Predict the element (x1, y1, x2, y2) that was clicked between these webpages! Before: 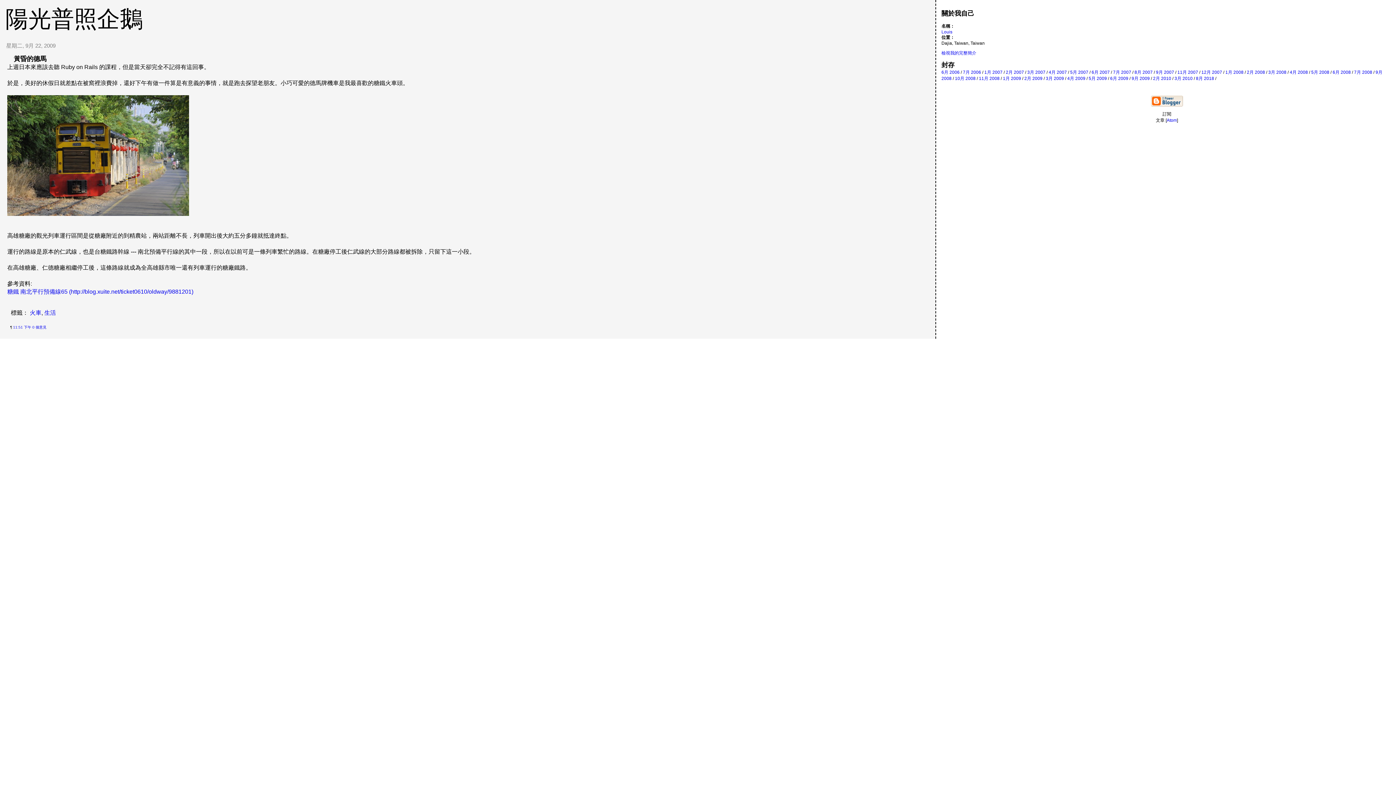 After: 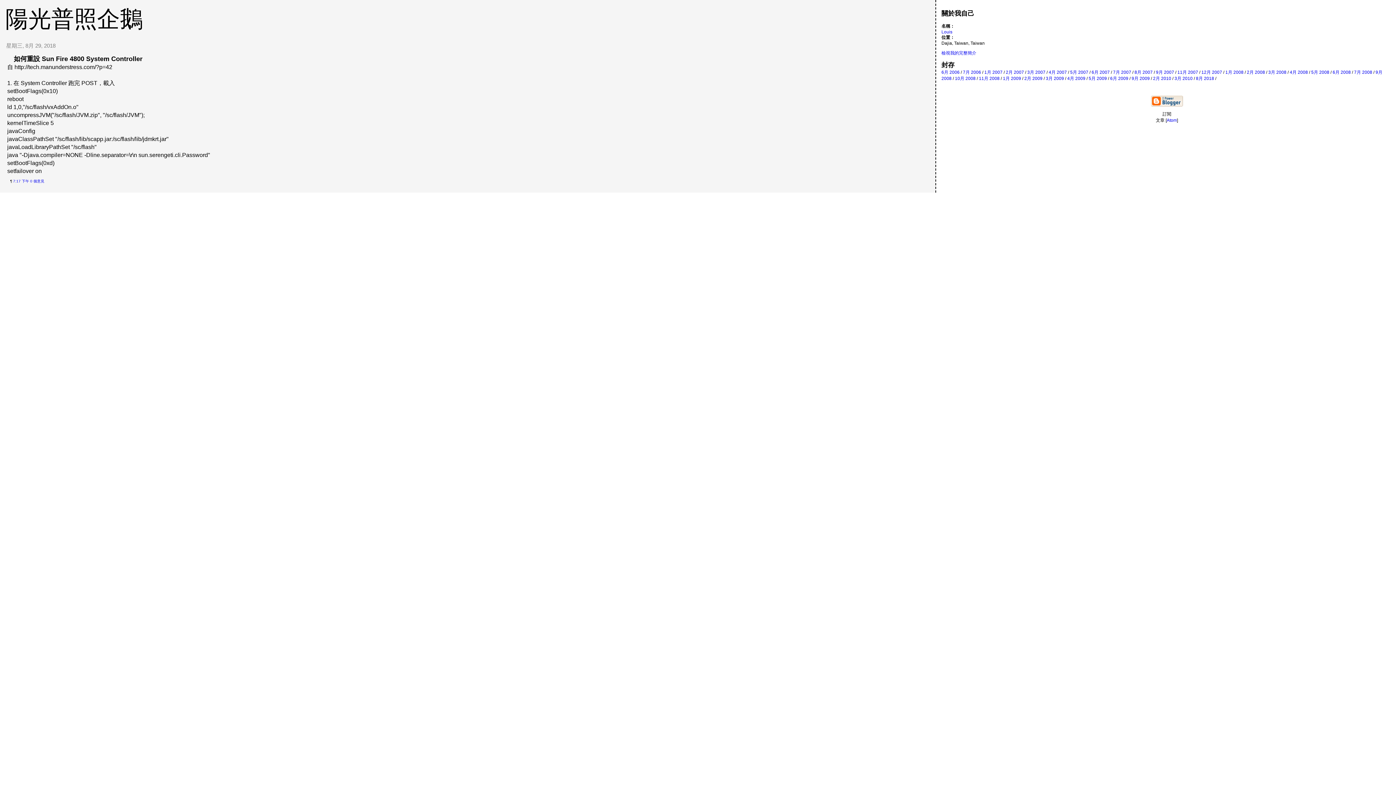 Action: label: 8月 2018 bbox: (1196, 75, 1214, 81)